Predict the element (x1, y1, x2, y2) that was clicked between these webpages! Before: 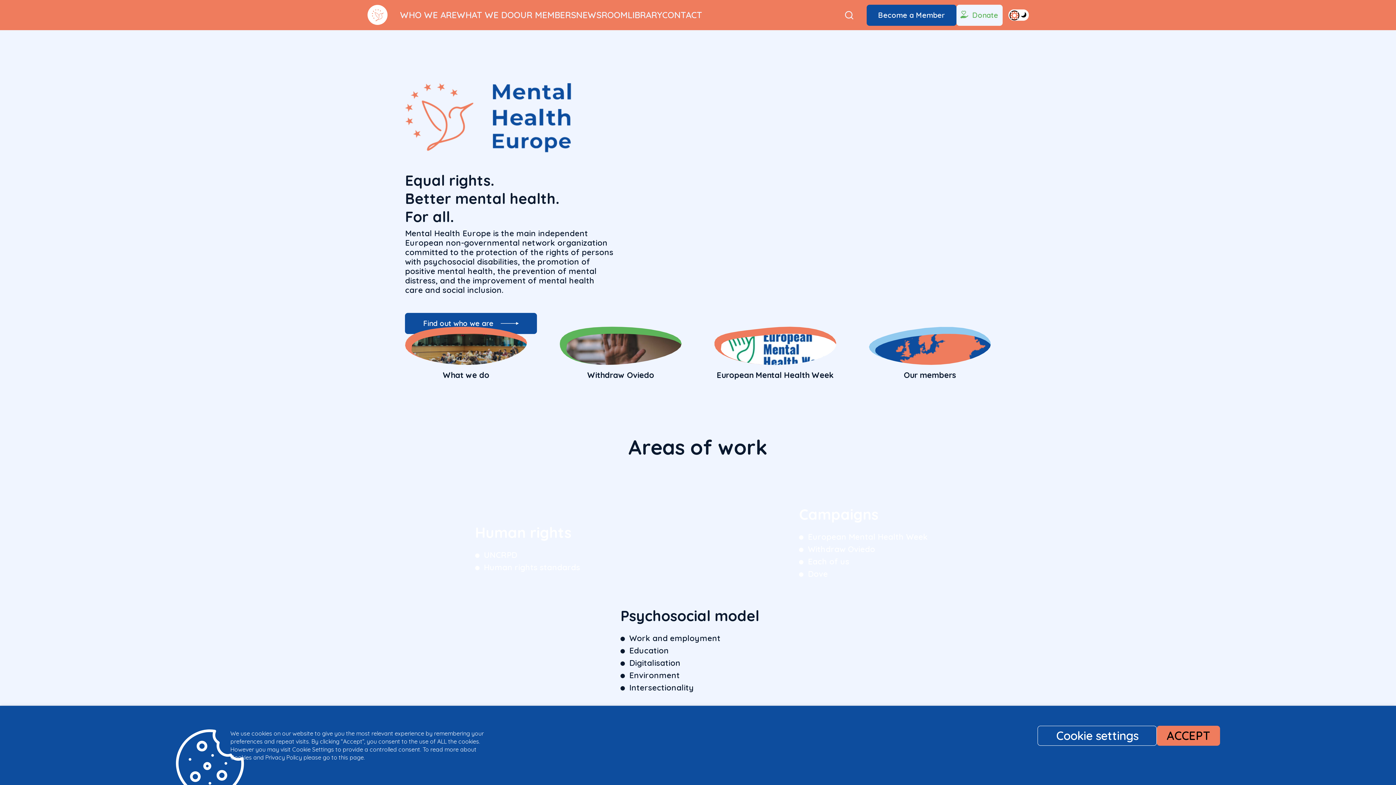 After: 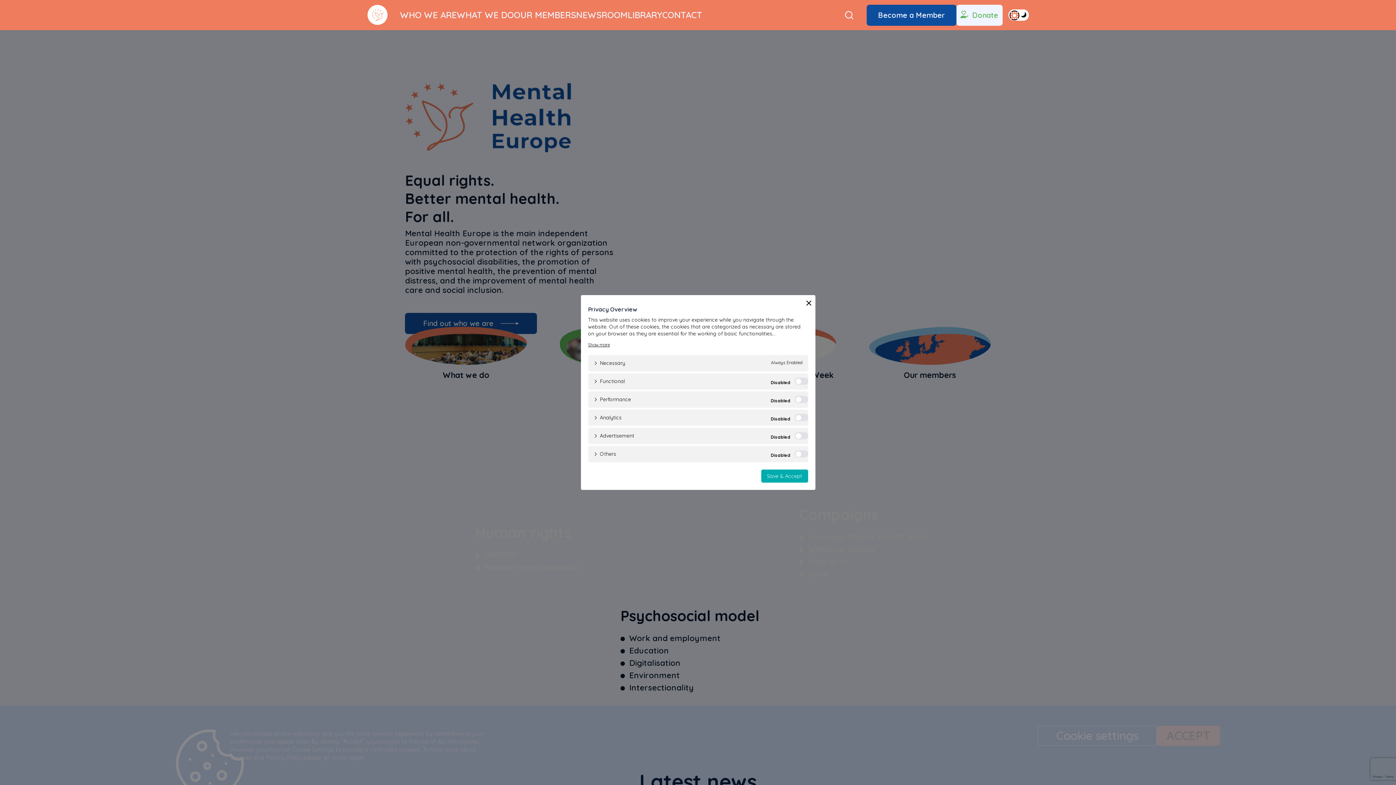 Action: bbox: (1037, 726, 1157, 746) label: Cookie settings